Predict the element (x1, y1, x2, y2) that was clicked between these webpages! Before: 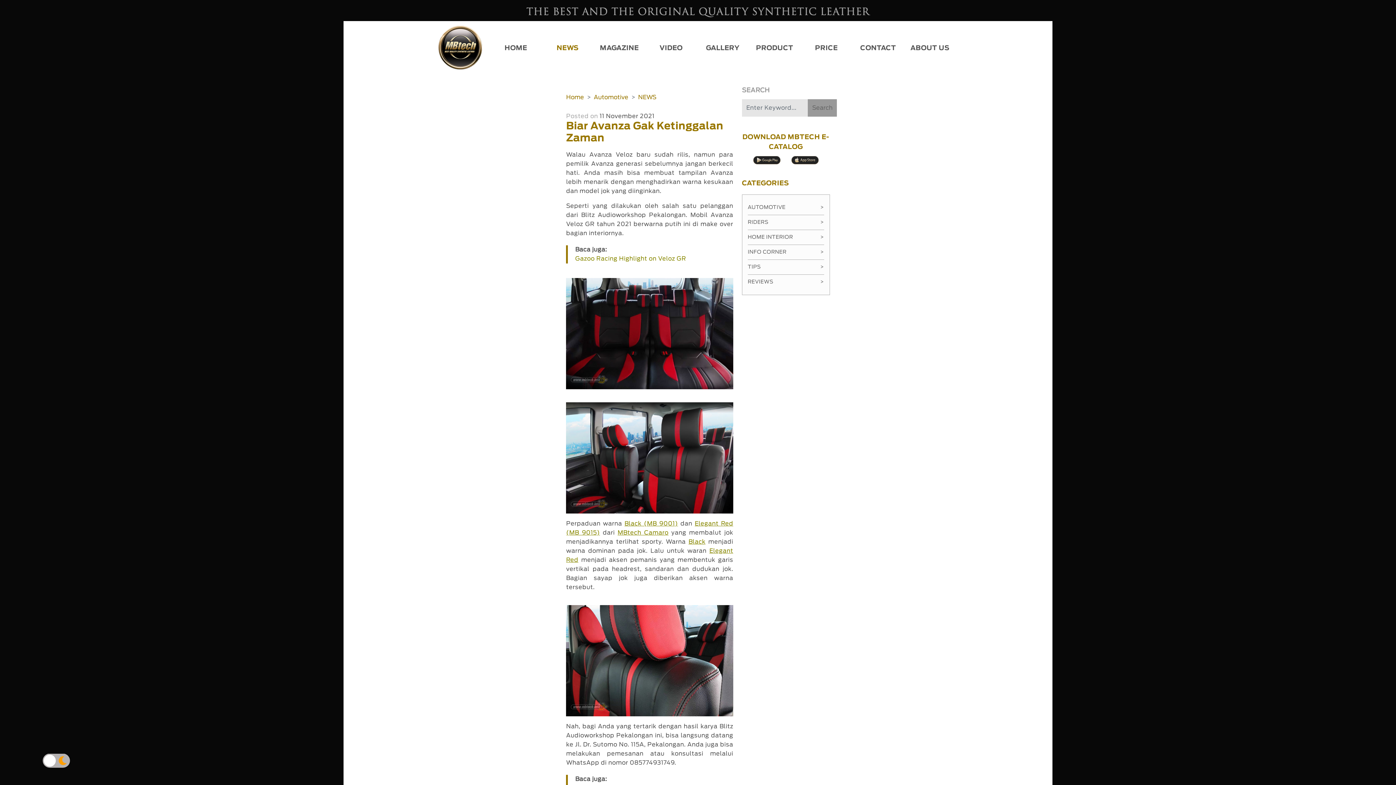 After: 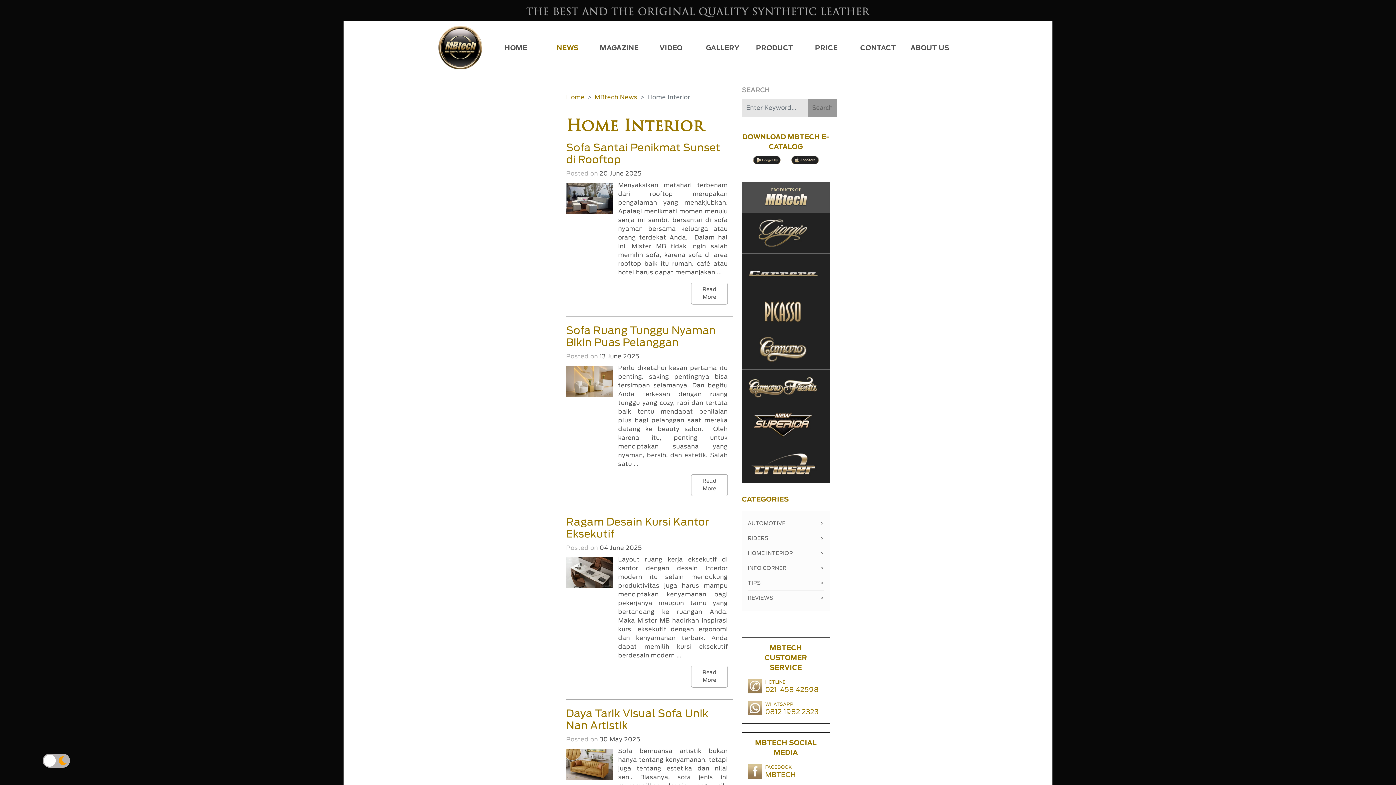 Action: bbox: (747, 230, 824, 244) label: HOME INTERIOR
>